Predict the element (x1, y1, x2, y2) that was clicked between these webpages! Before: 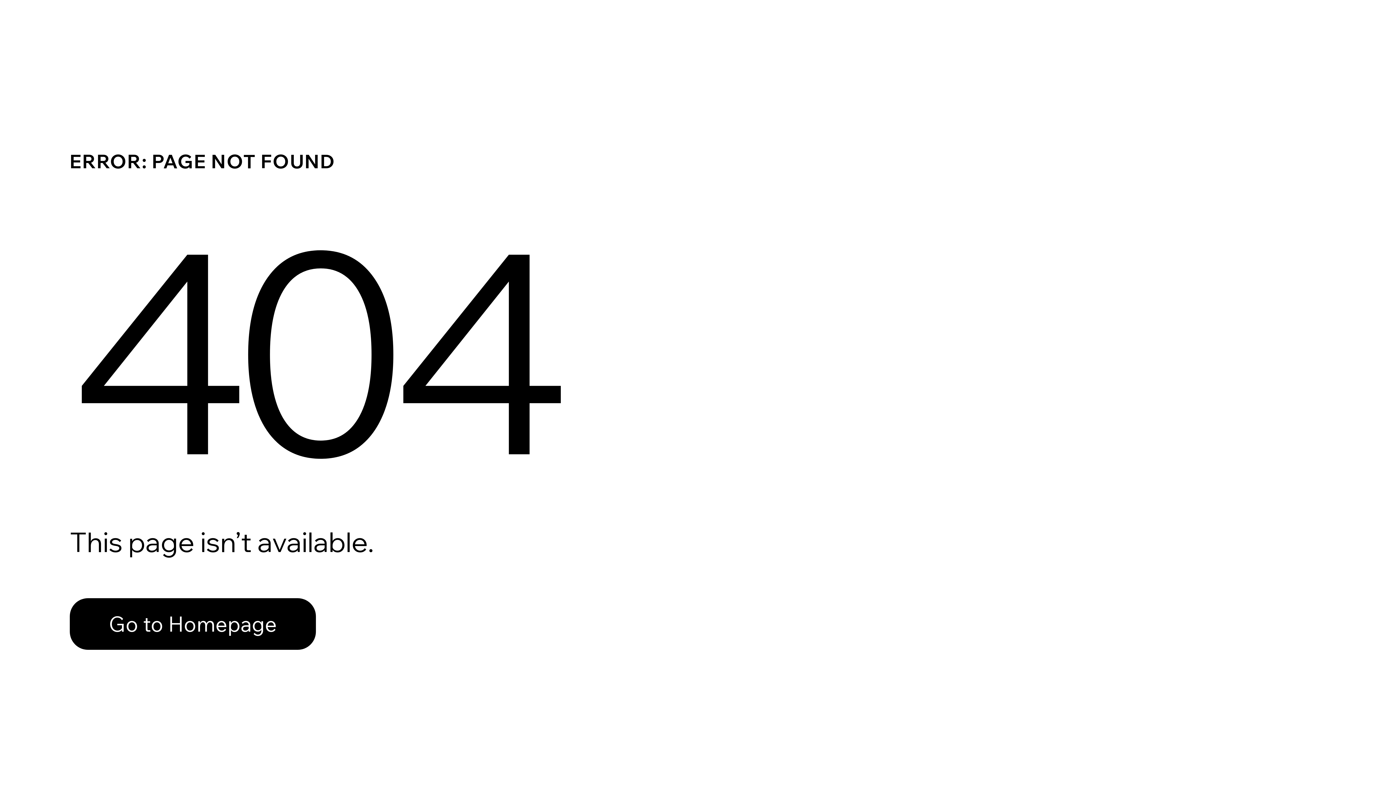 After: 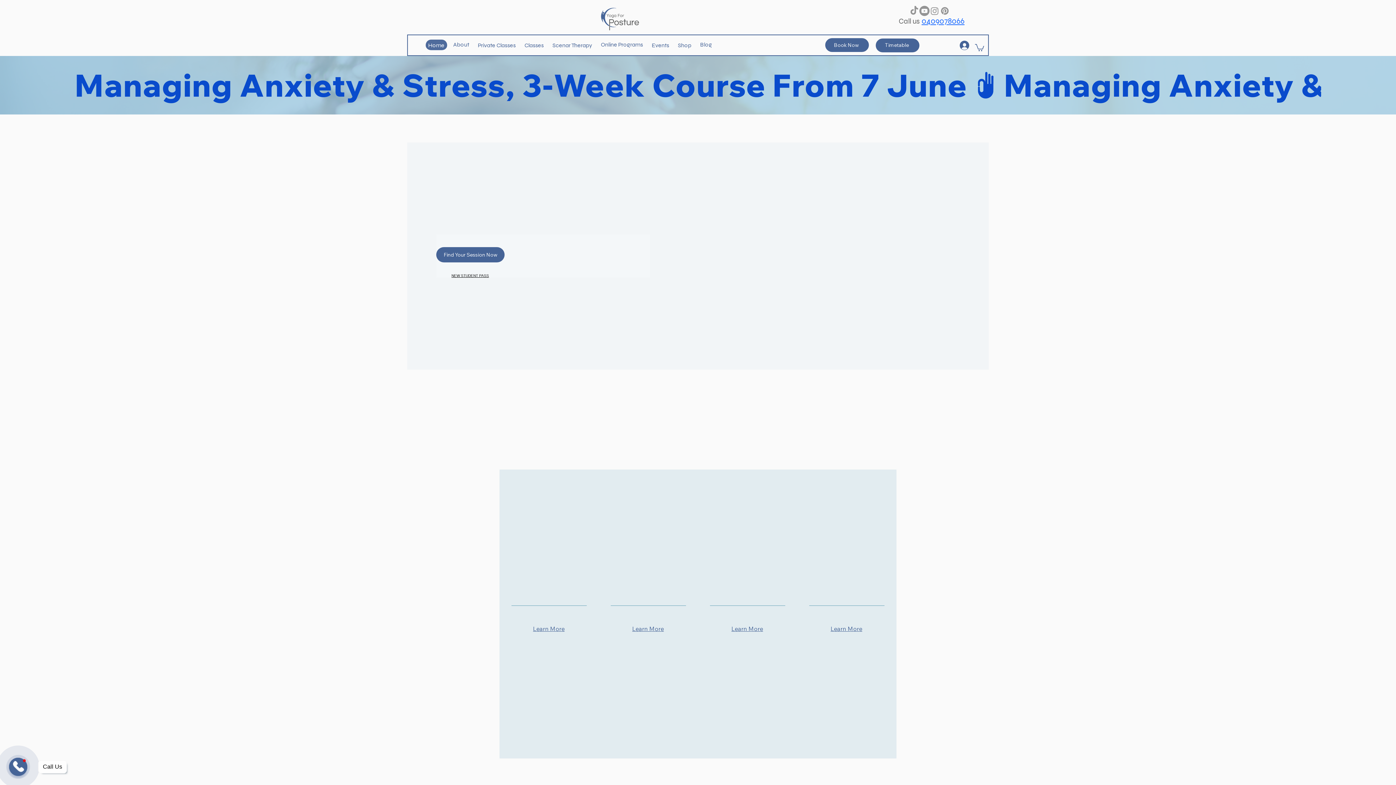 Action: bbox: (69, 598, 316, 650) label: Go to Homepage